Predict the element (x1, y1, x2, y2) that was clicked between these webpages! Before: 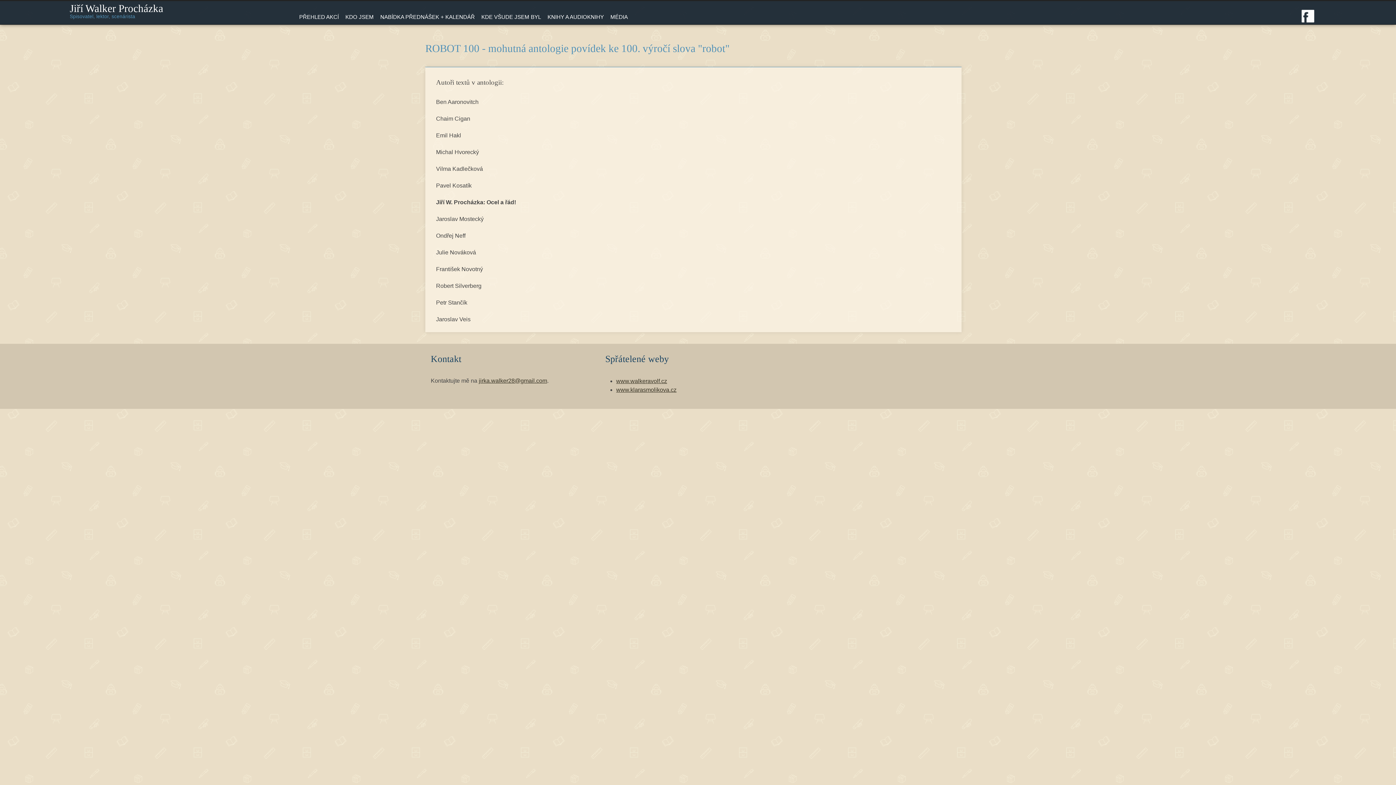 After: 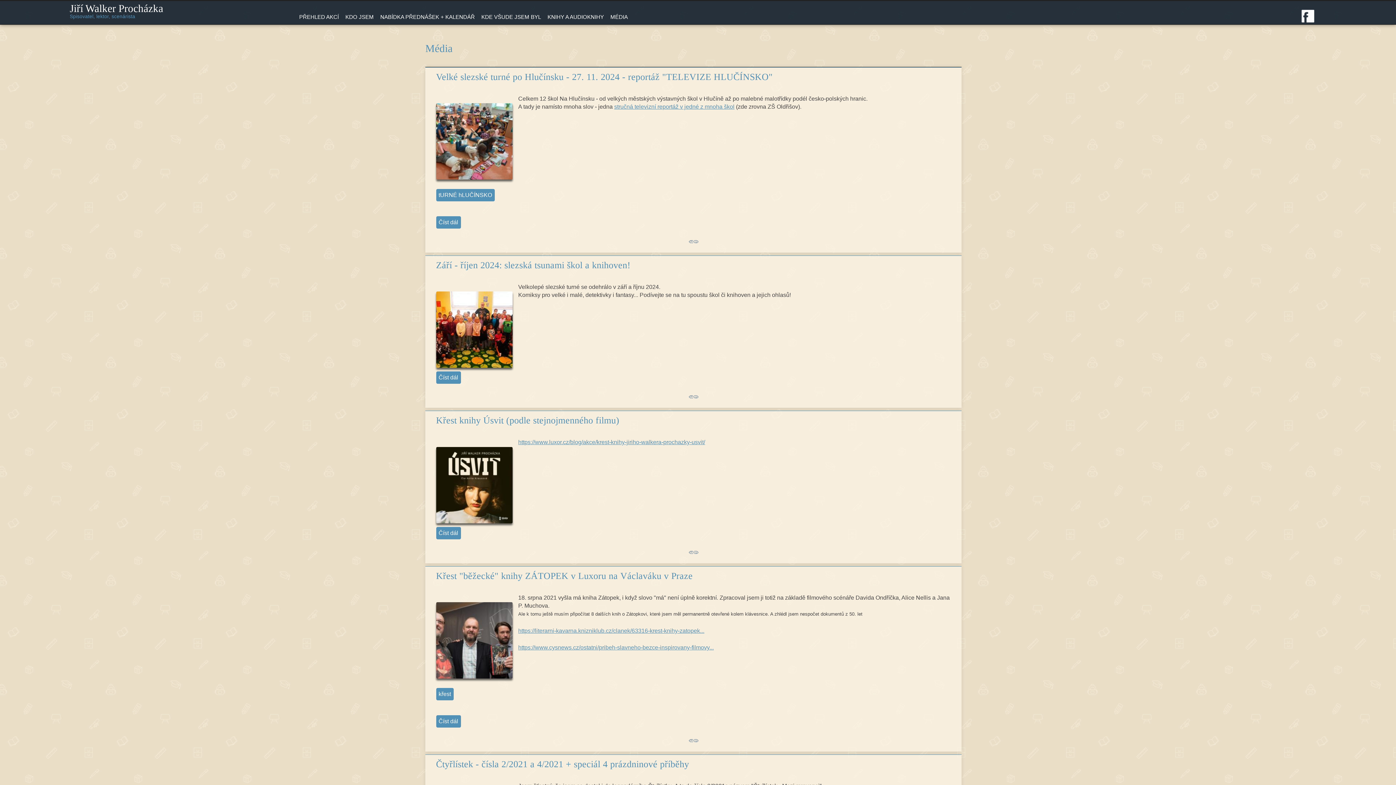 Action: label: MÉDIA bbox: (607, 9, 631, 24)